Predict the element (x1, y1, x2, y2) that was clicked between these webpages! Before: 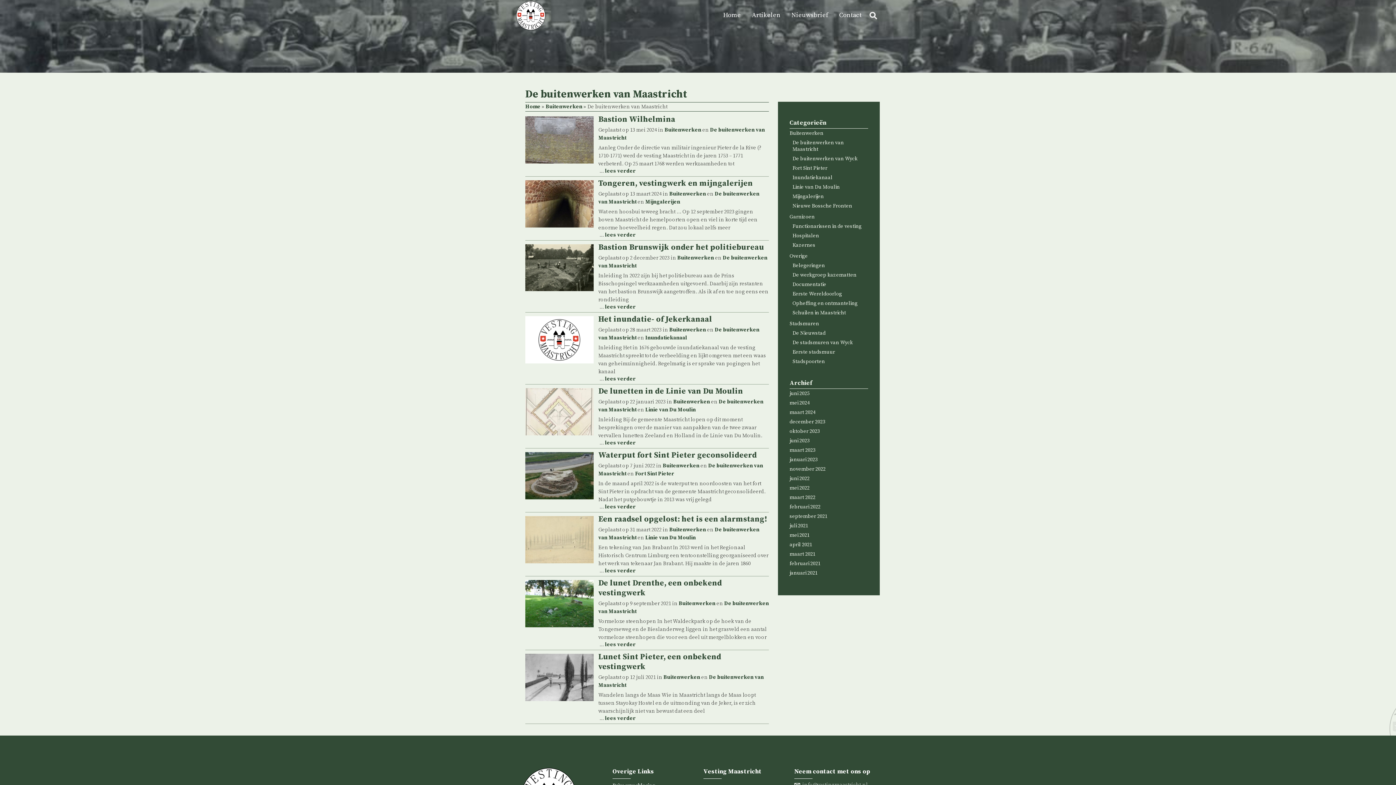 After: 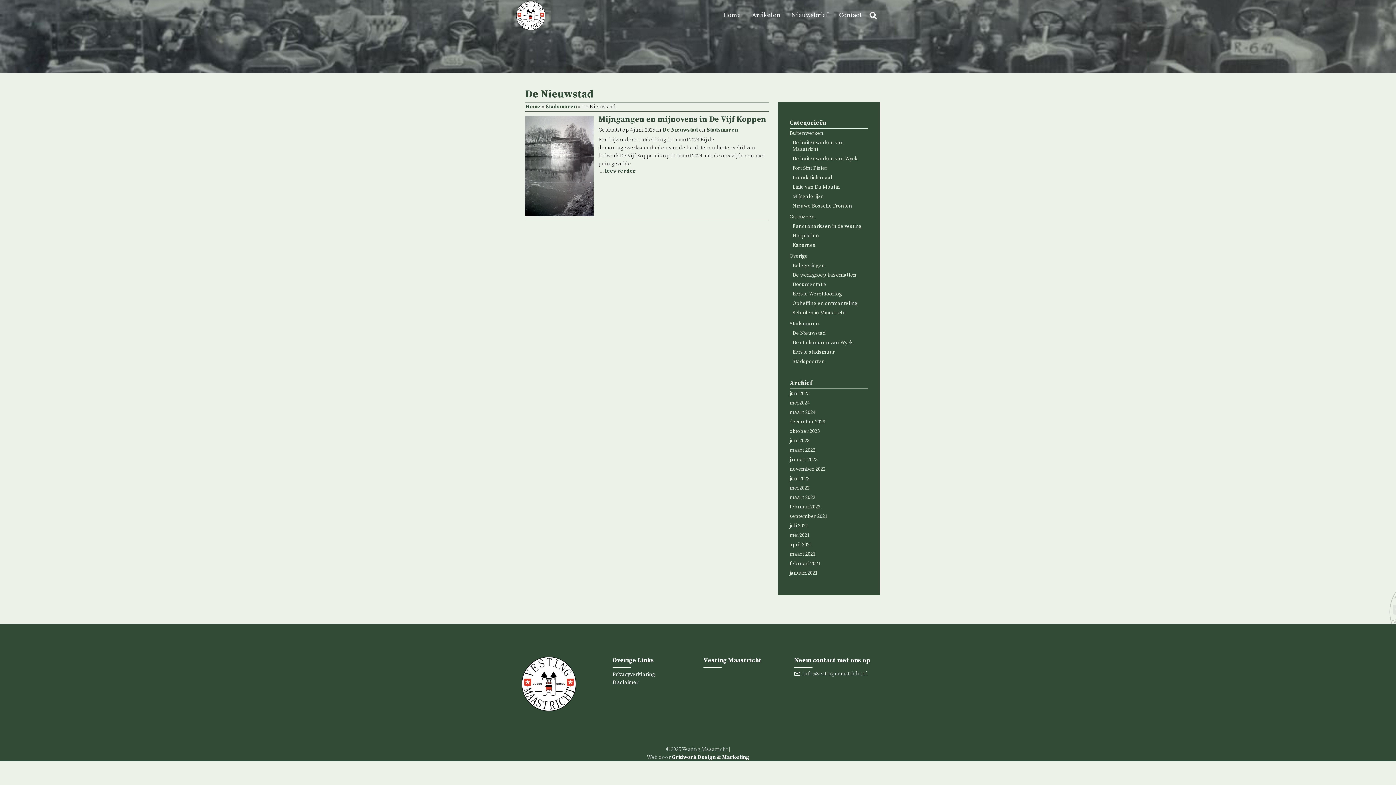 Action: label: De Nieuwstad bbox: (792, 330, 825, 336)